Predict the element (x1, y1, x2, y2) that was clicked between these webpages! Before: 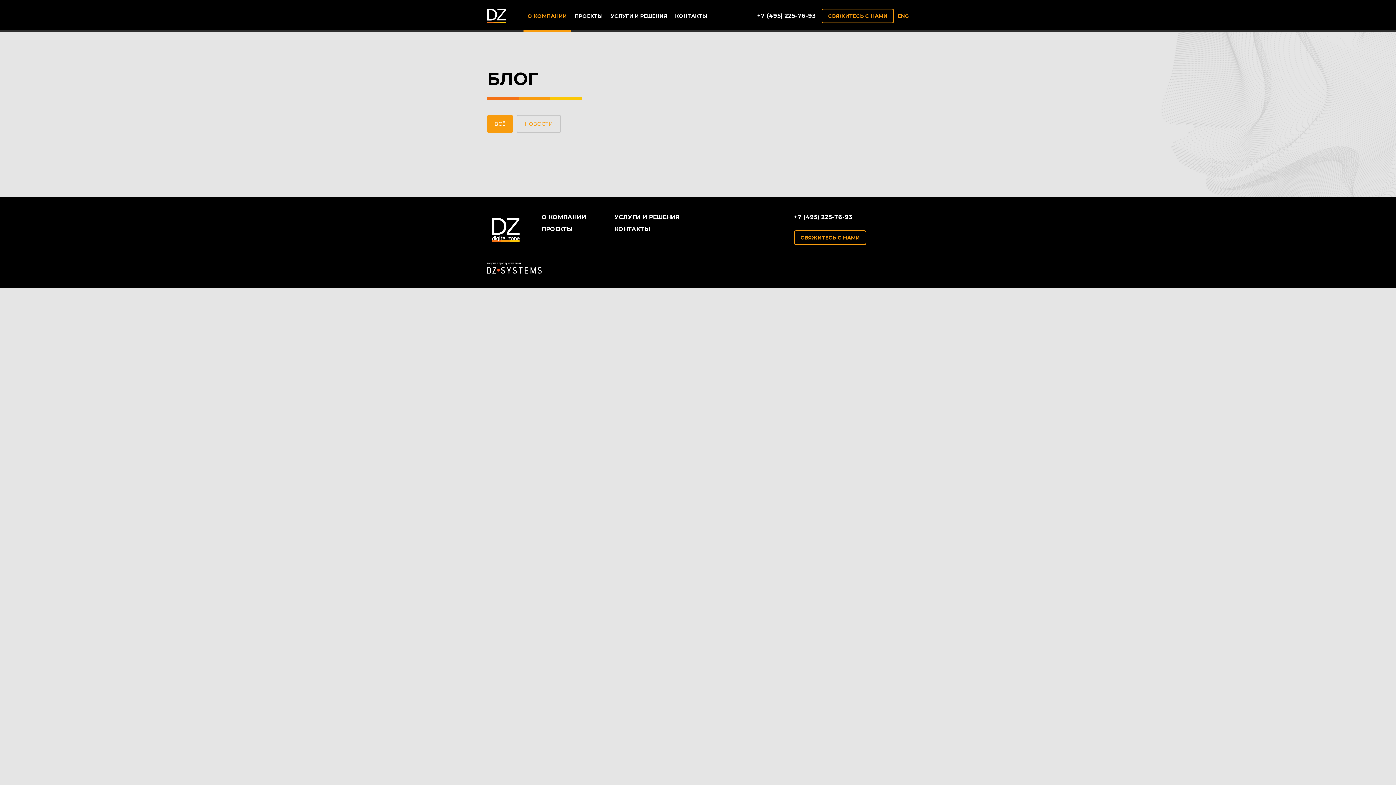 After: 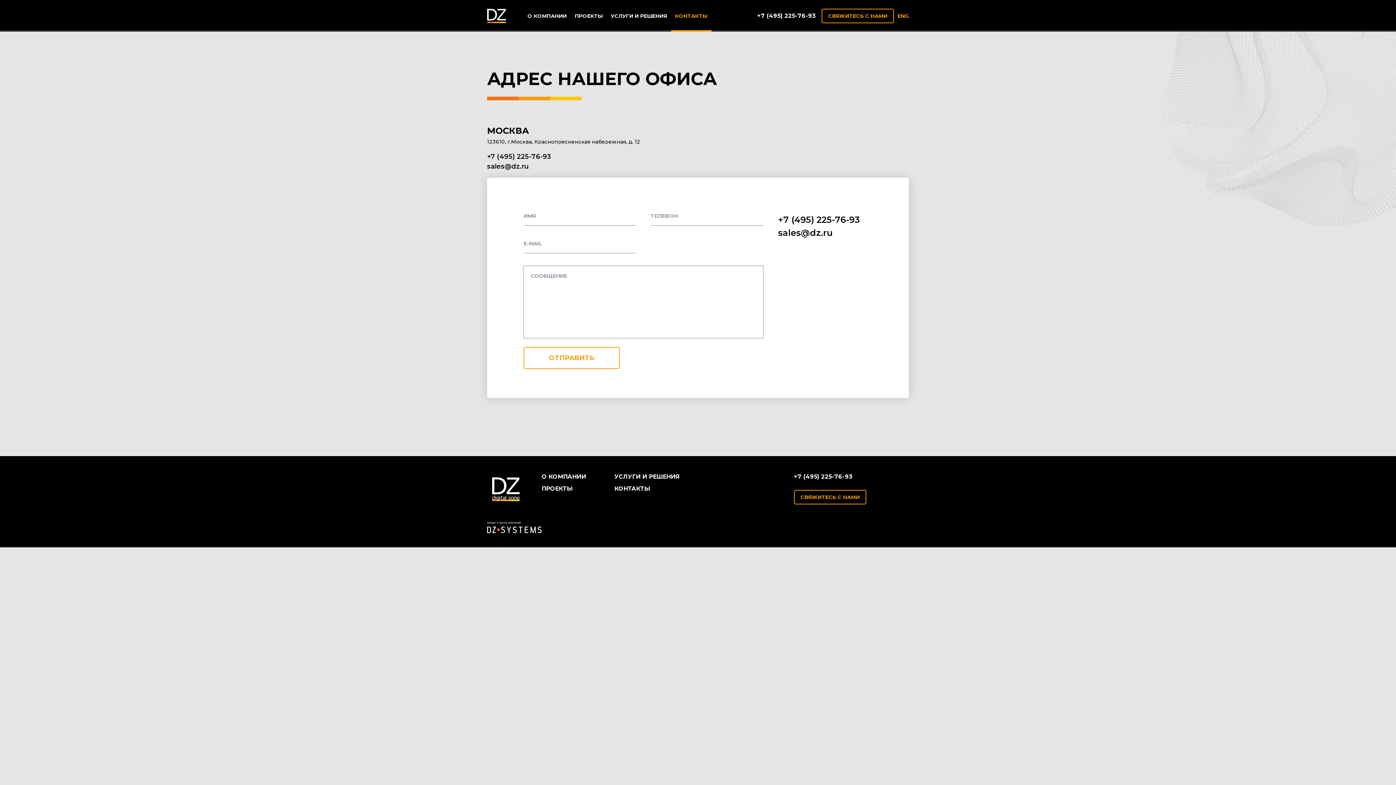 Action: bbox: (614, 225, 650, 232) label: КОНТАКТЫ